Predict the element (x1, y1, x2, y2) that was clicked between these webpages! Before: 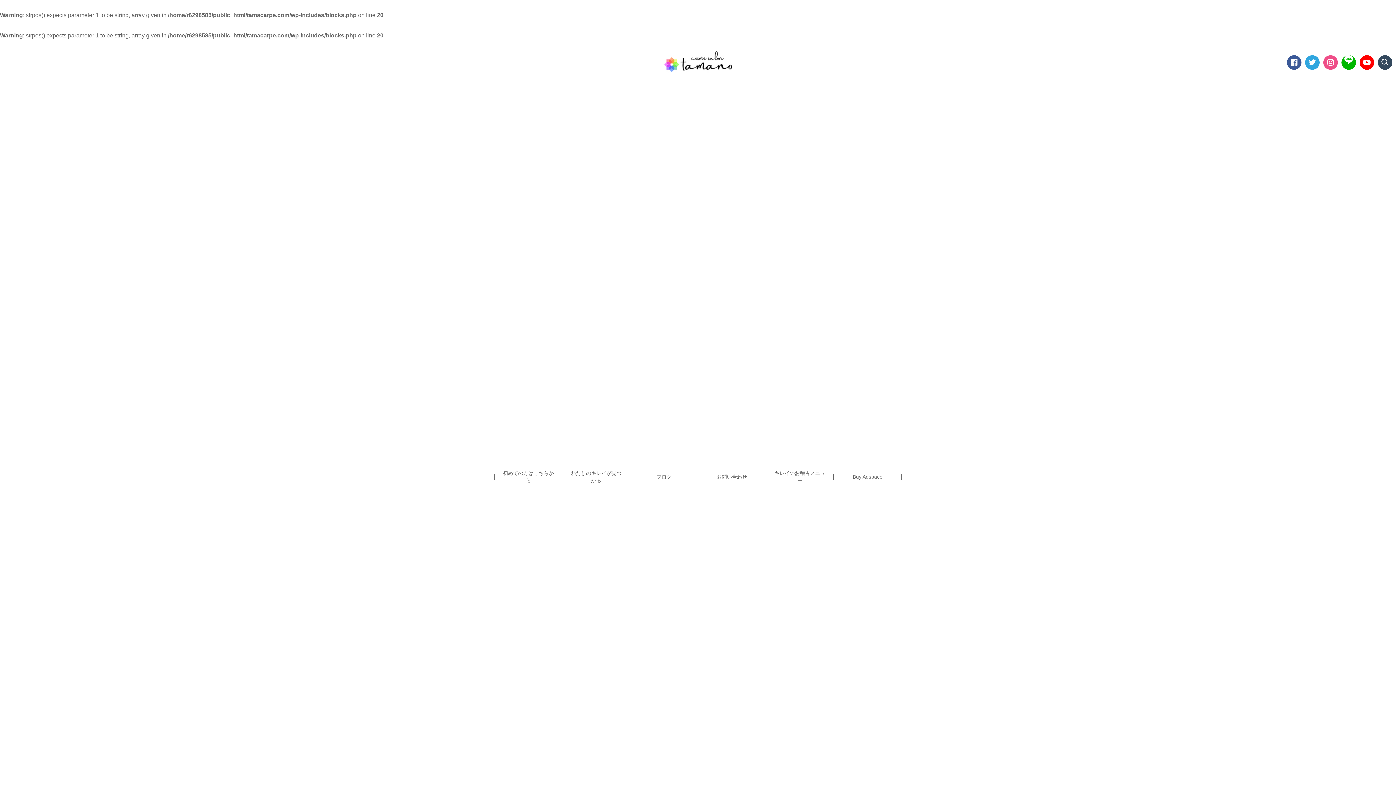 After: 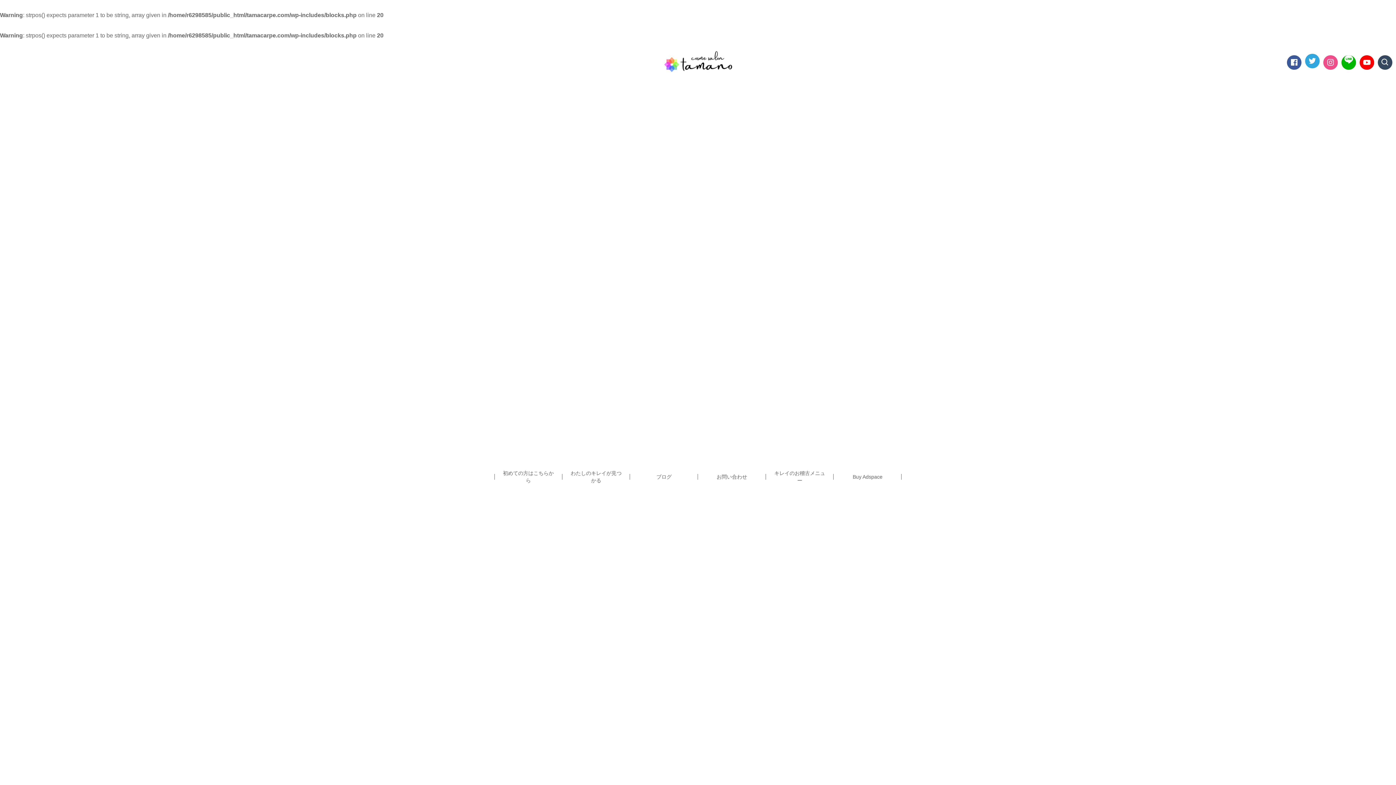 Action: bbox: (1305, 55, 1320, 69)